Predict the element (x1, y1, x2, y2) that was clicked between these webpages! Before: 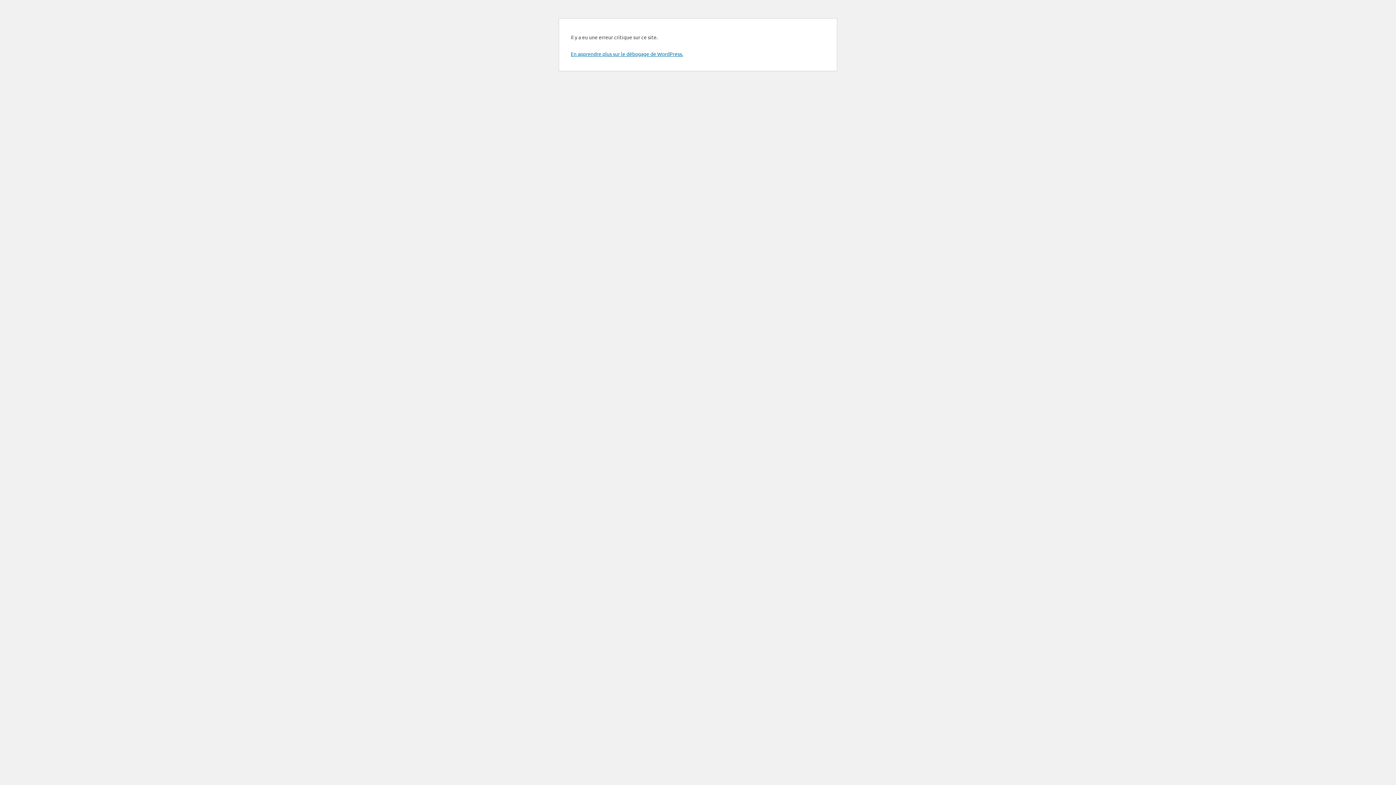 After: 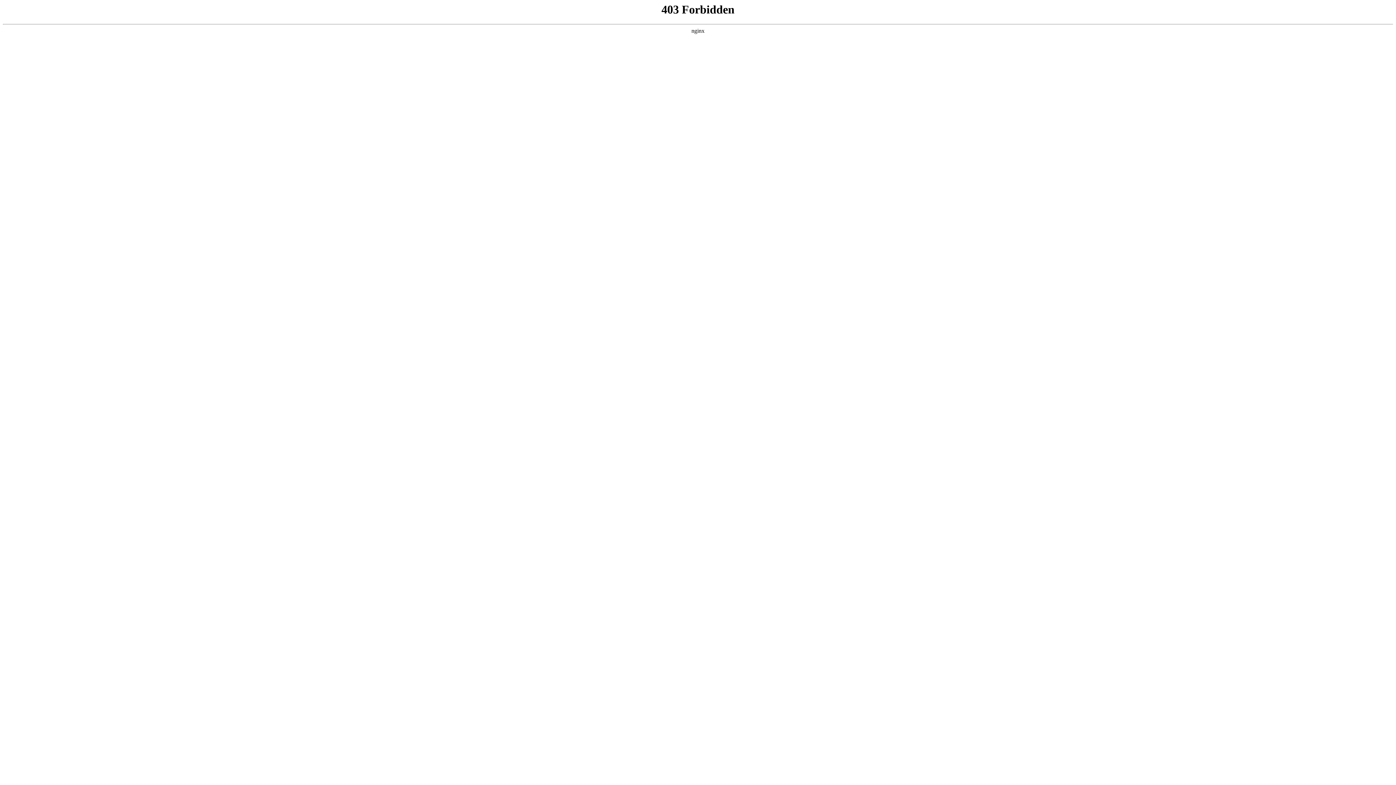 Action: bbox: (570, 50, 683, 57) label: En apprendre plus sur le débogage de WordPress.